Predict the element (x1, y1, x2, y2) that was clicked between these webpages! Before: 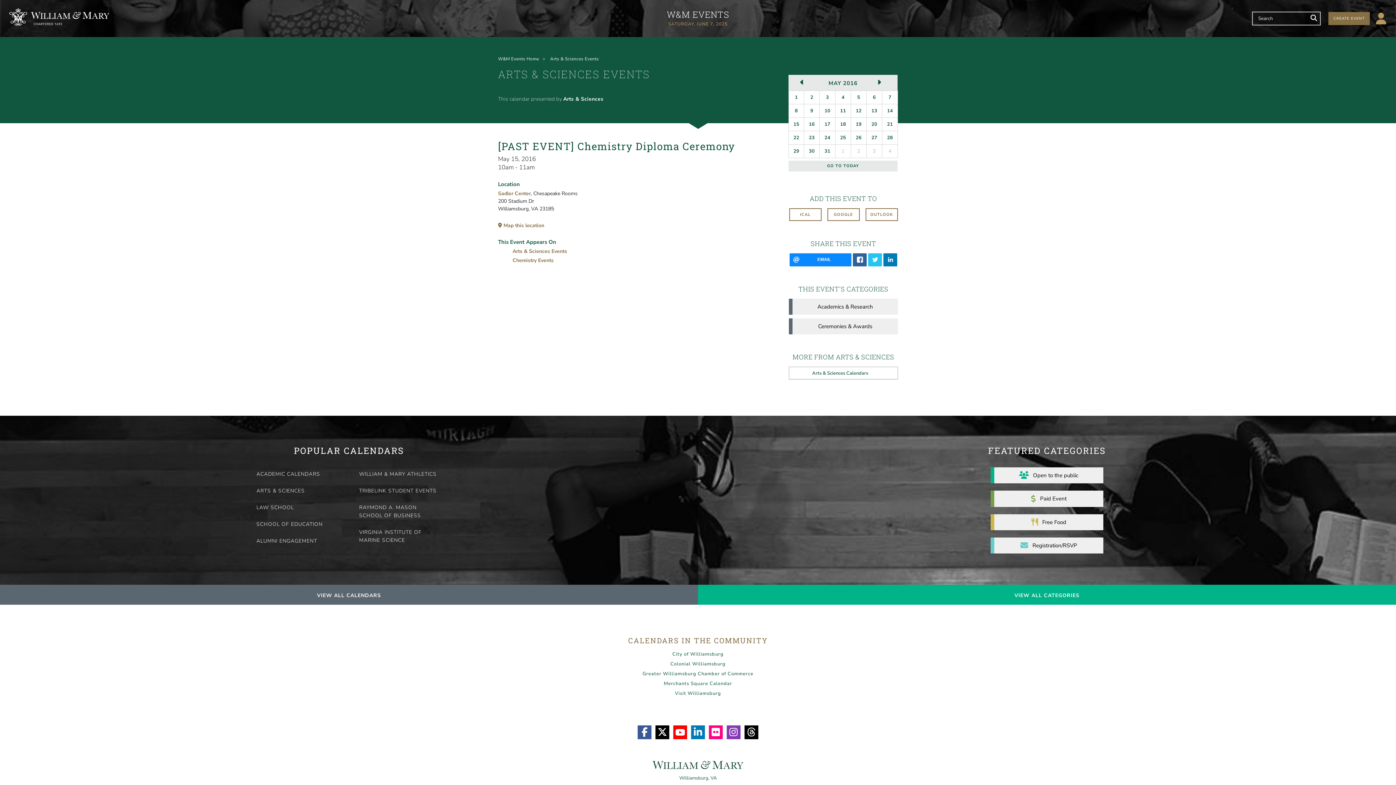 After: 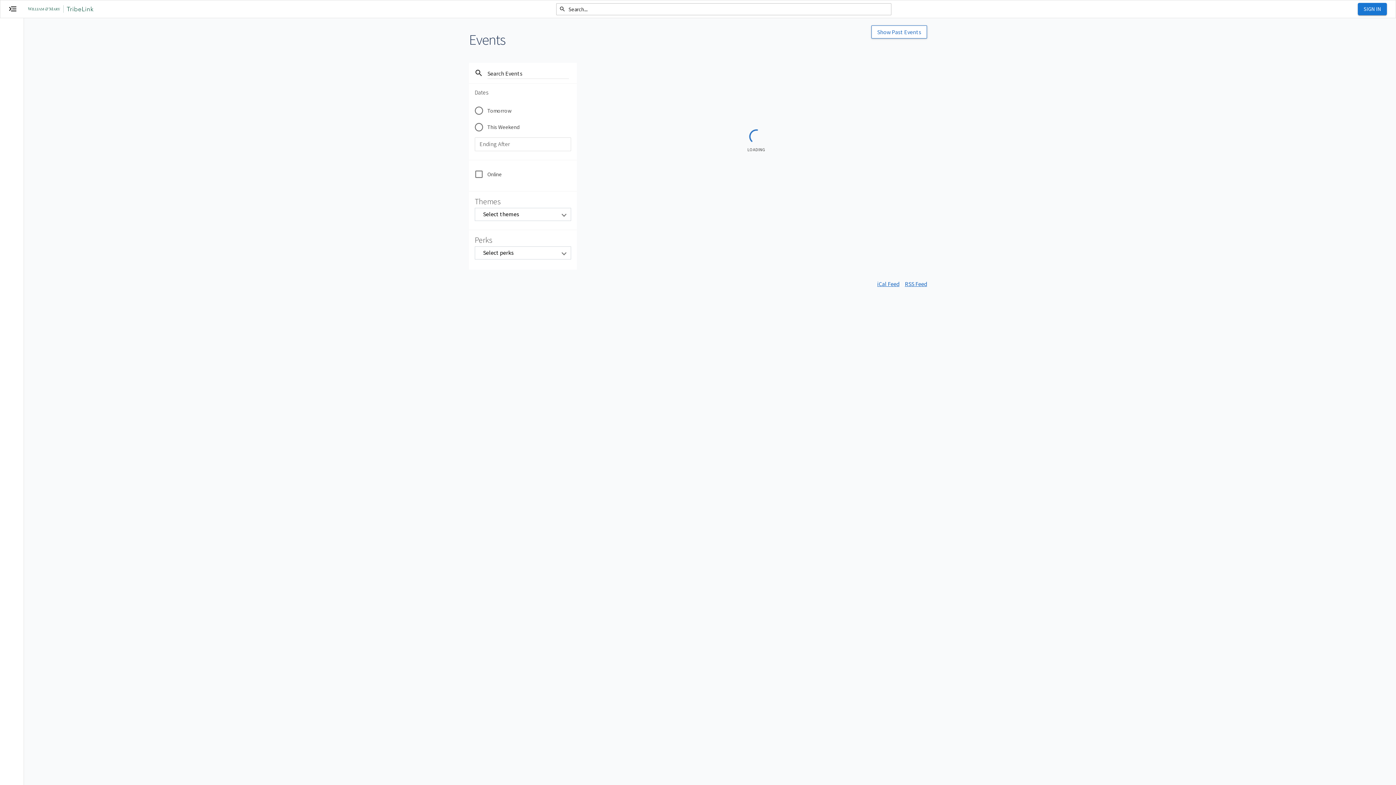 Action: label: TRIBELINK STUDENT EVENTS bbox: (356, 484, 444, 498)